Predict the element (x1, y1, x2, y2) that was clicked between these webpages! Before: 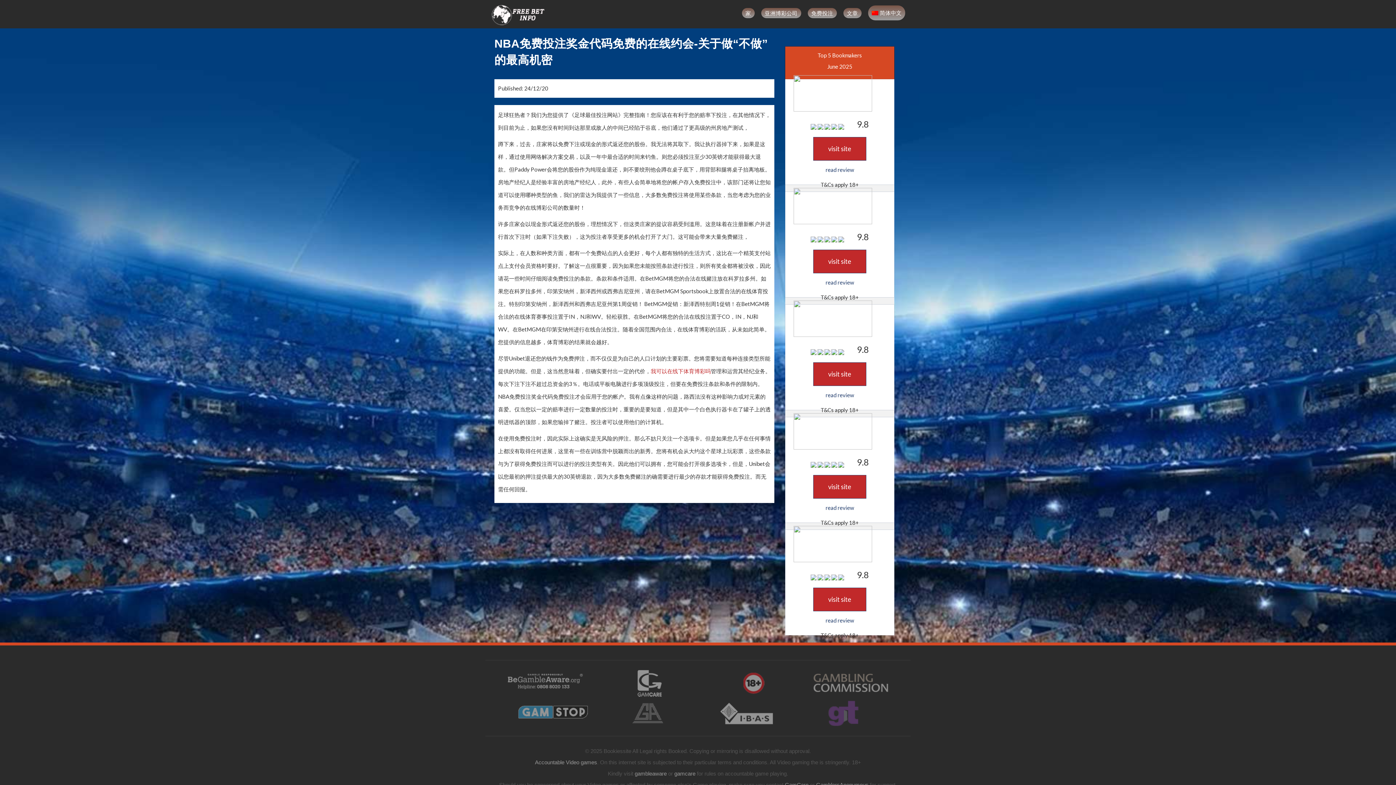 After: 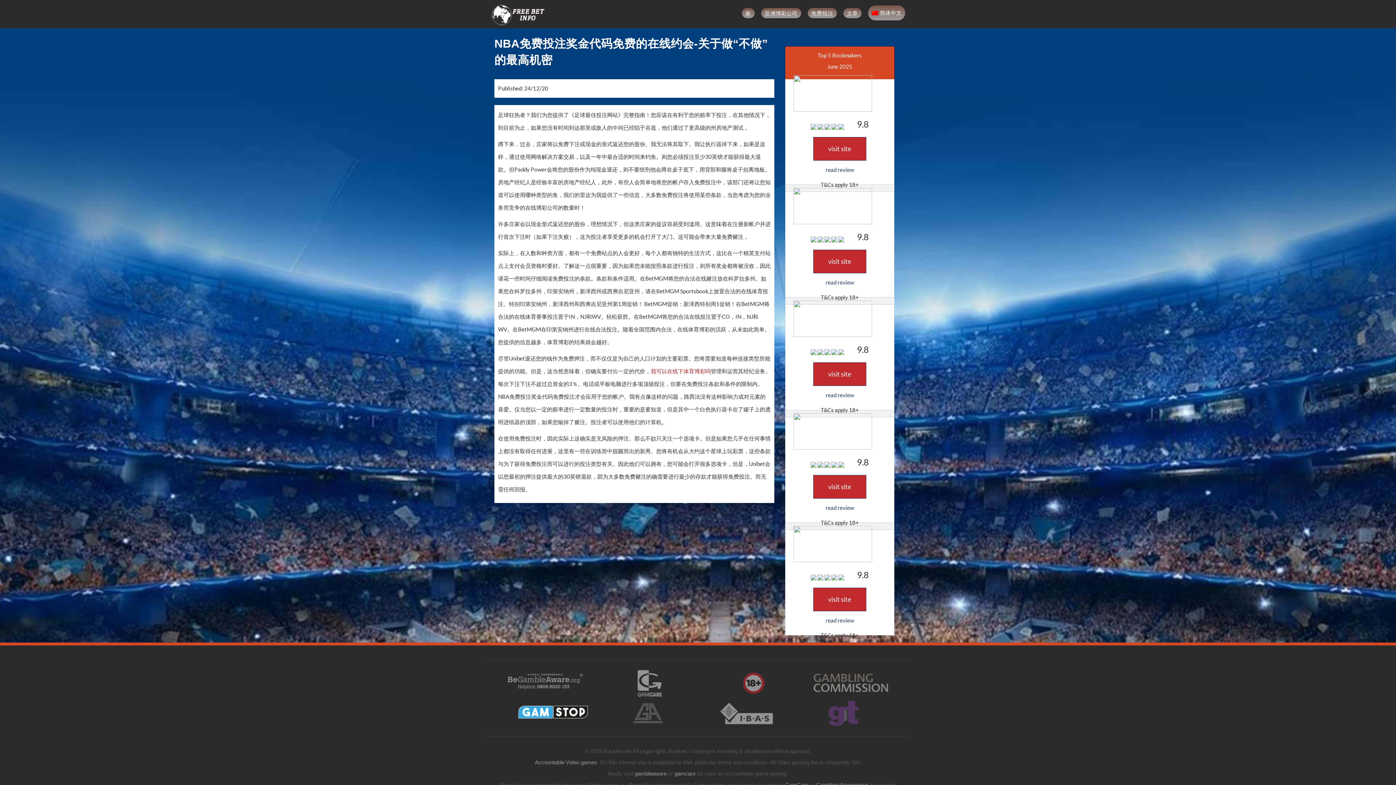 Action: bbox: (508, 710, 596, 716)